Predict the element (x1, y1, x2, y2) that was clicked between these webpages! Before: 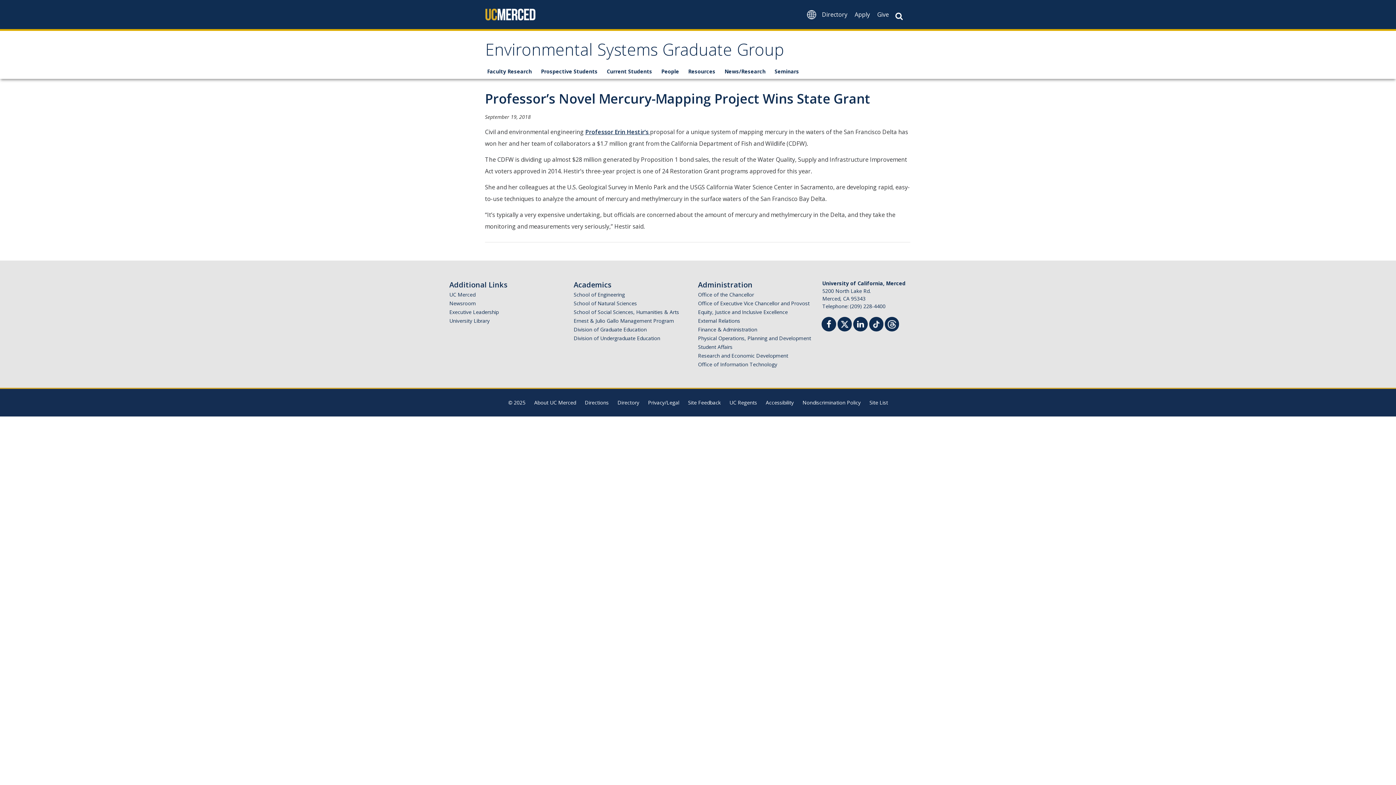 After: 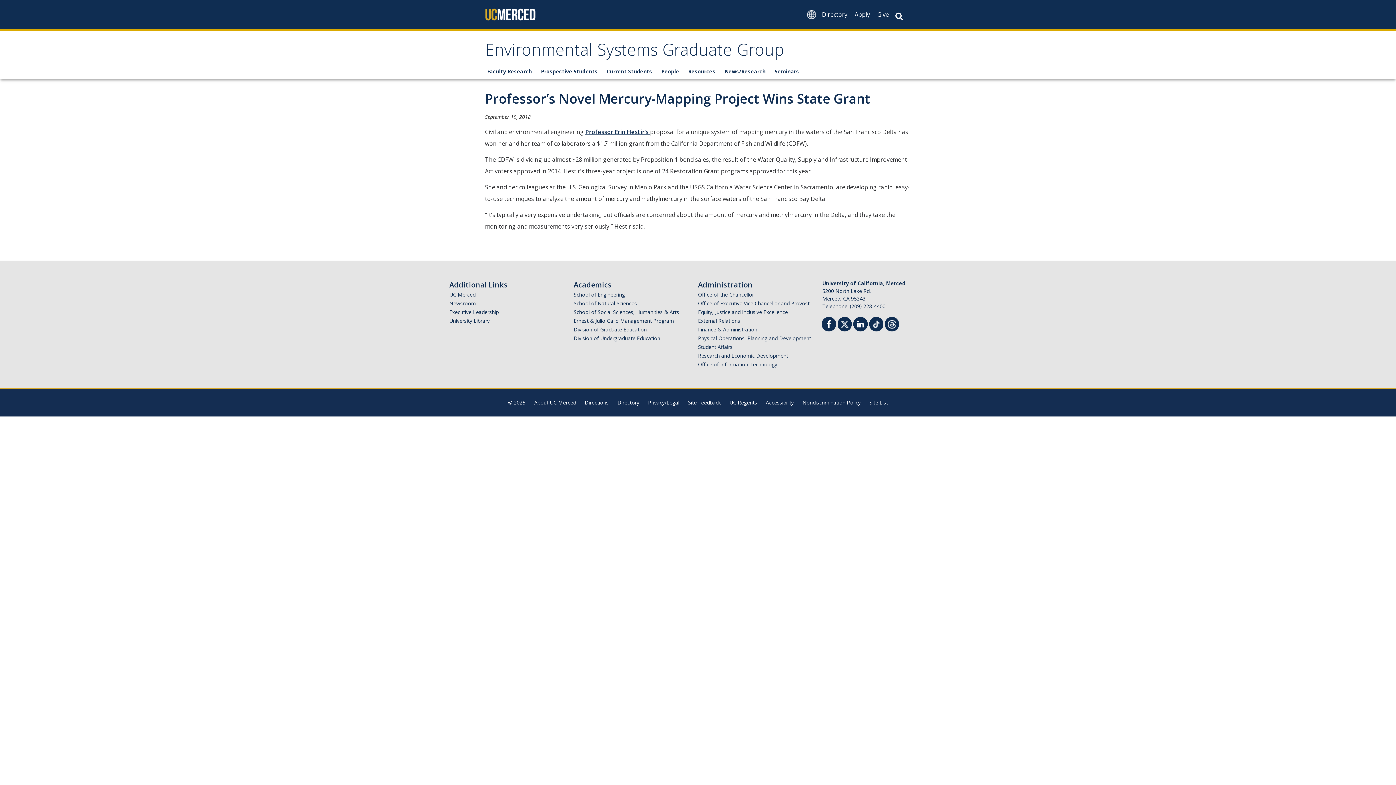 Action: label: Newsroom bbox: (449, 300, 476, 306)